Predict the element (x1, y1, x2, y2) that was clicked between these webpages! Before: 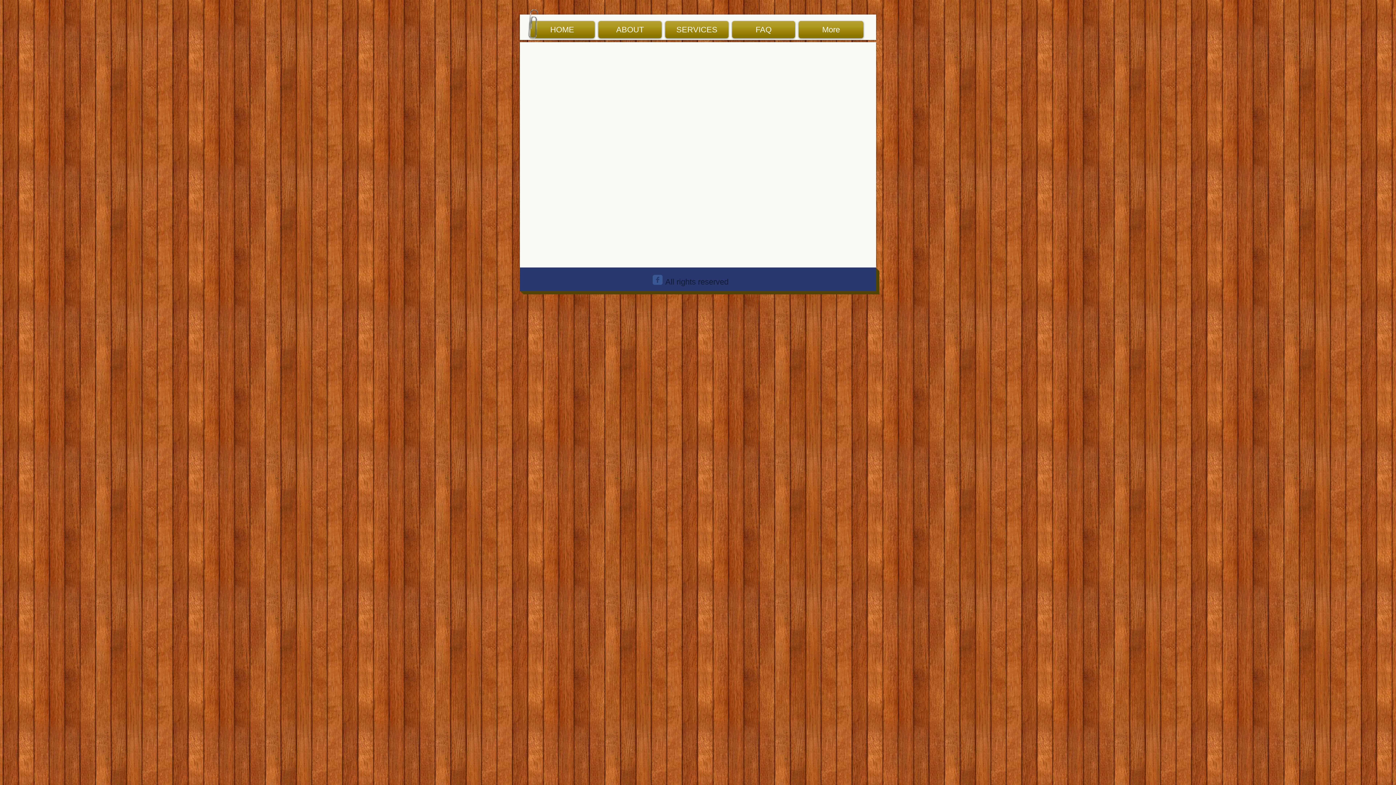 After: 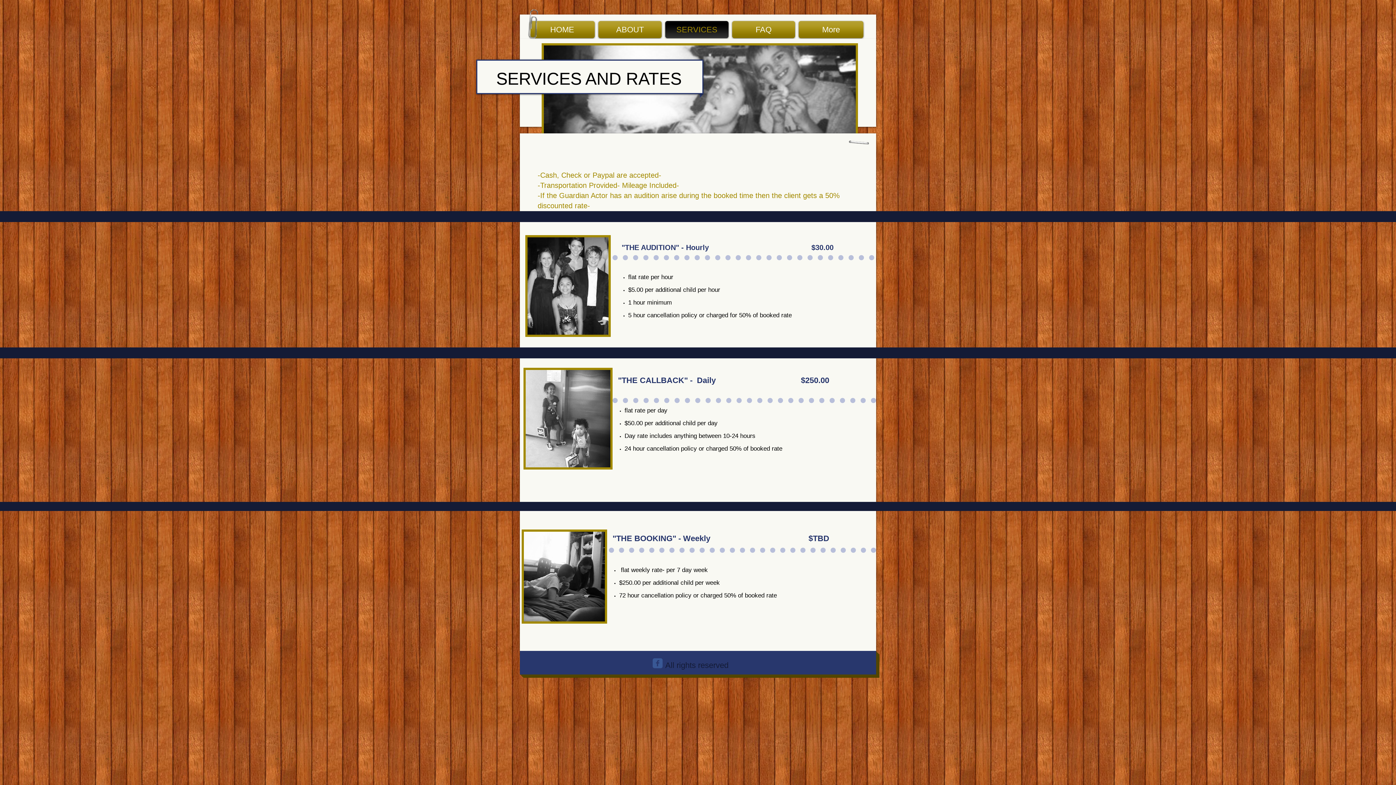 Action: bbox: (663, 21, 730, 38) label: SERVICES